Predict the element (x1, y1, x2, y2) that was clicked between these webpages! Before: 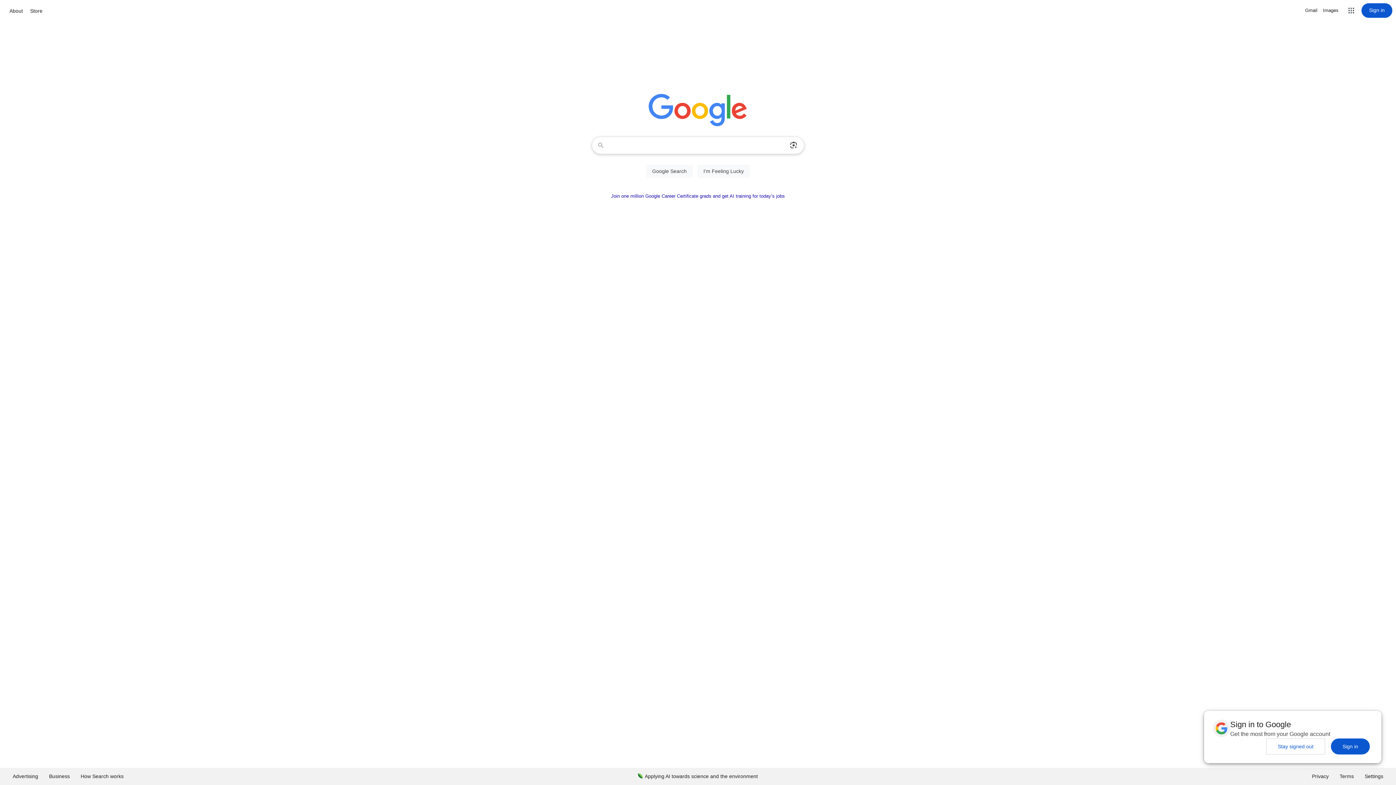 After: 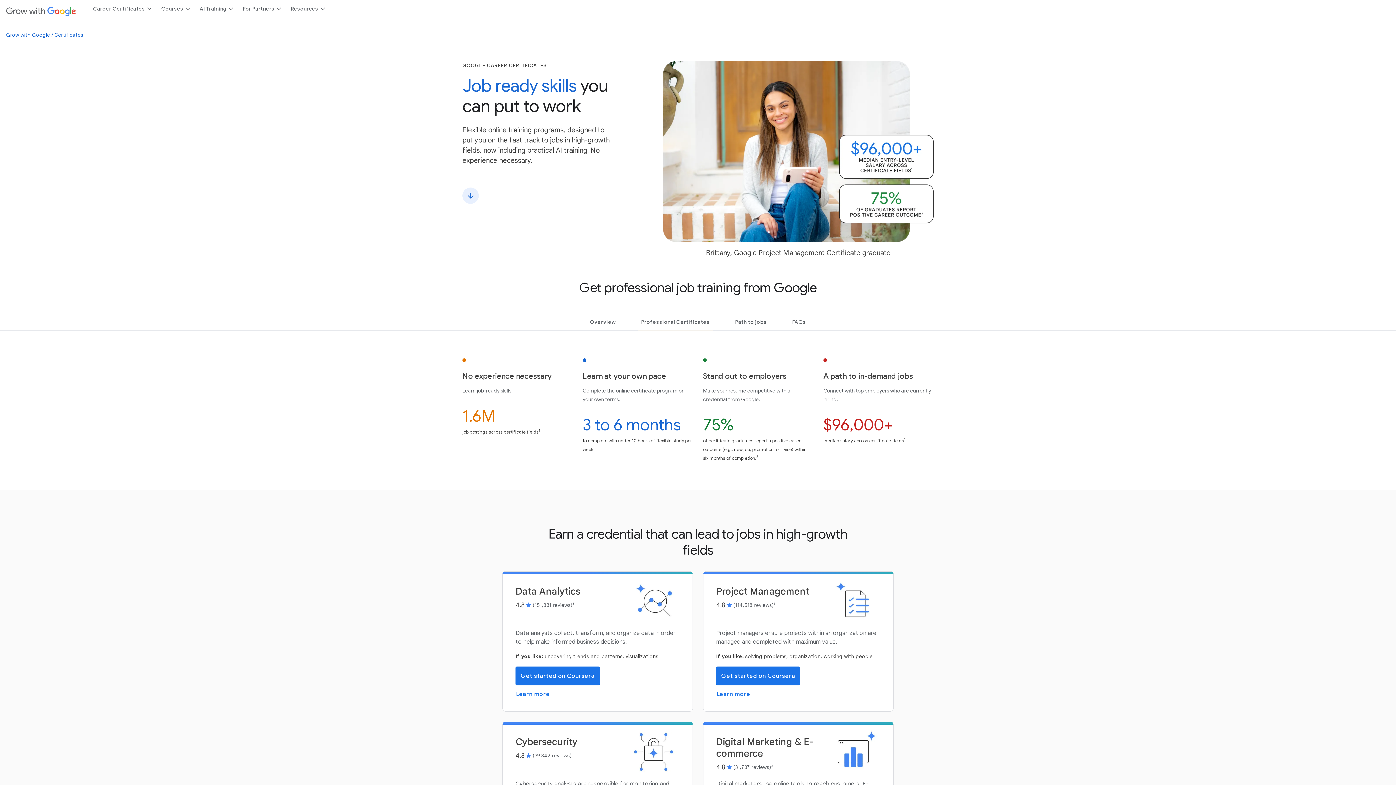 Action: bbox: (611, 193, 785, 198) label: Join one million Google Career Certificate grads and get AI training for today’s jobs